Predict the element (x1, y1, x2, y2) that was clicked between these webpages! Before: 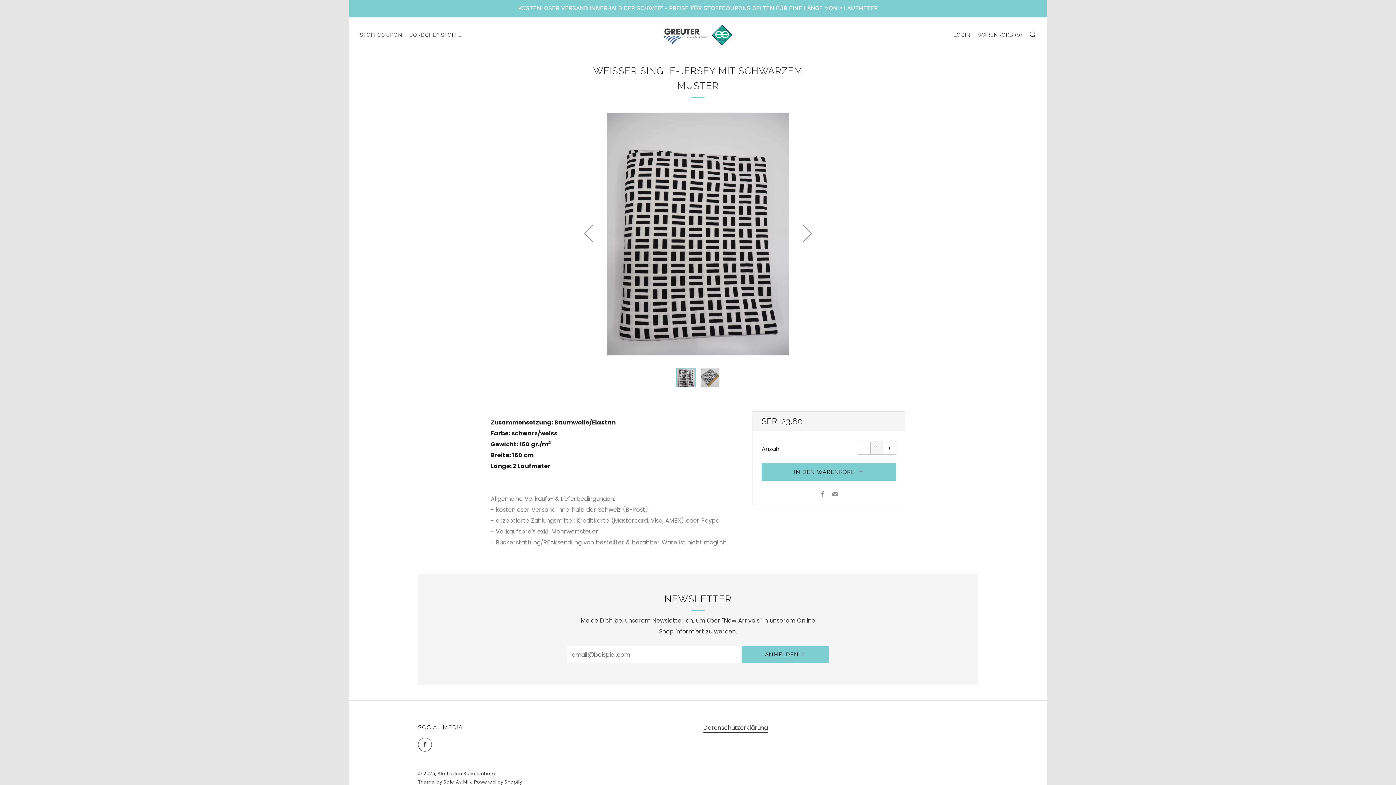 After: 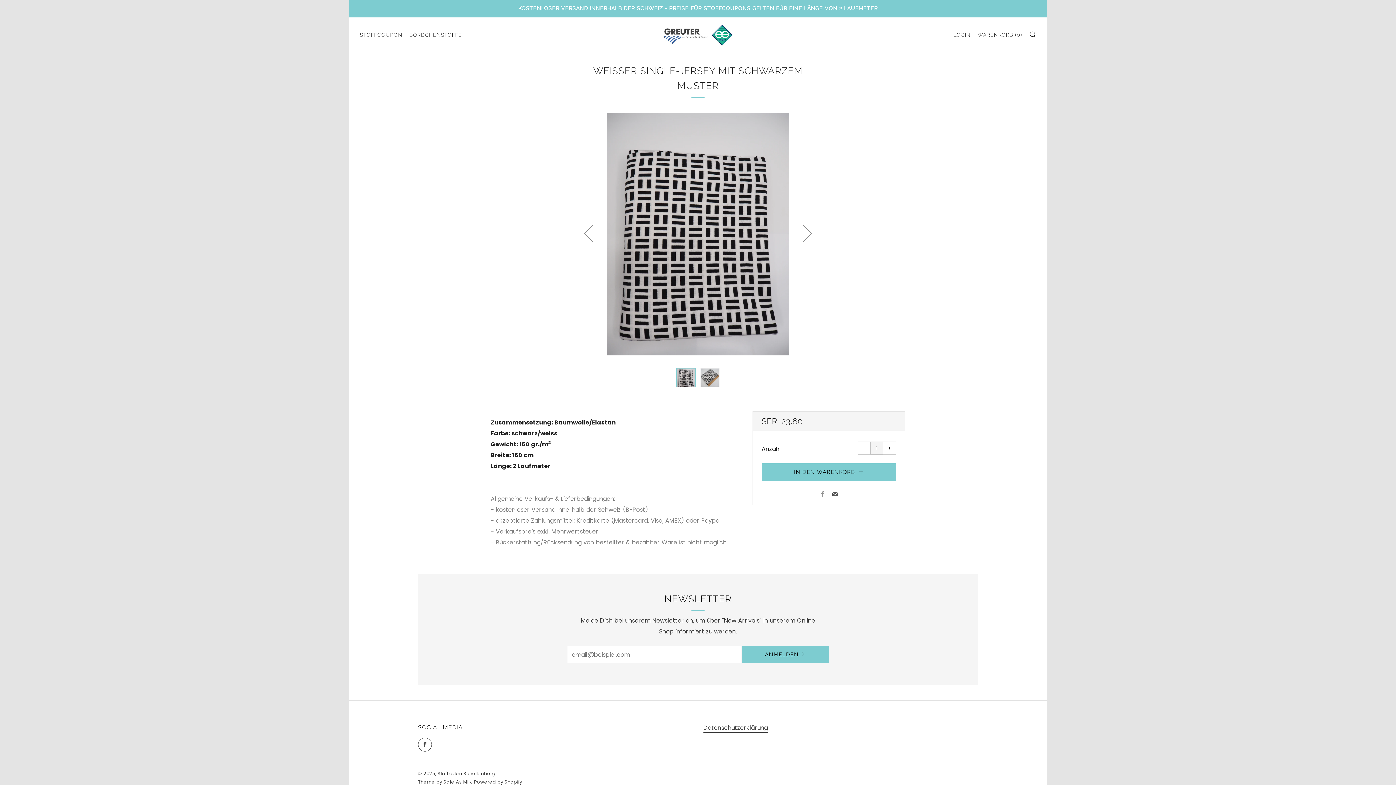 Action: label: Email bbox: (832, 490, 838, 499)